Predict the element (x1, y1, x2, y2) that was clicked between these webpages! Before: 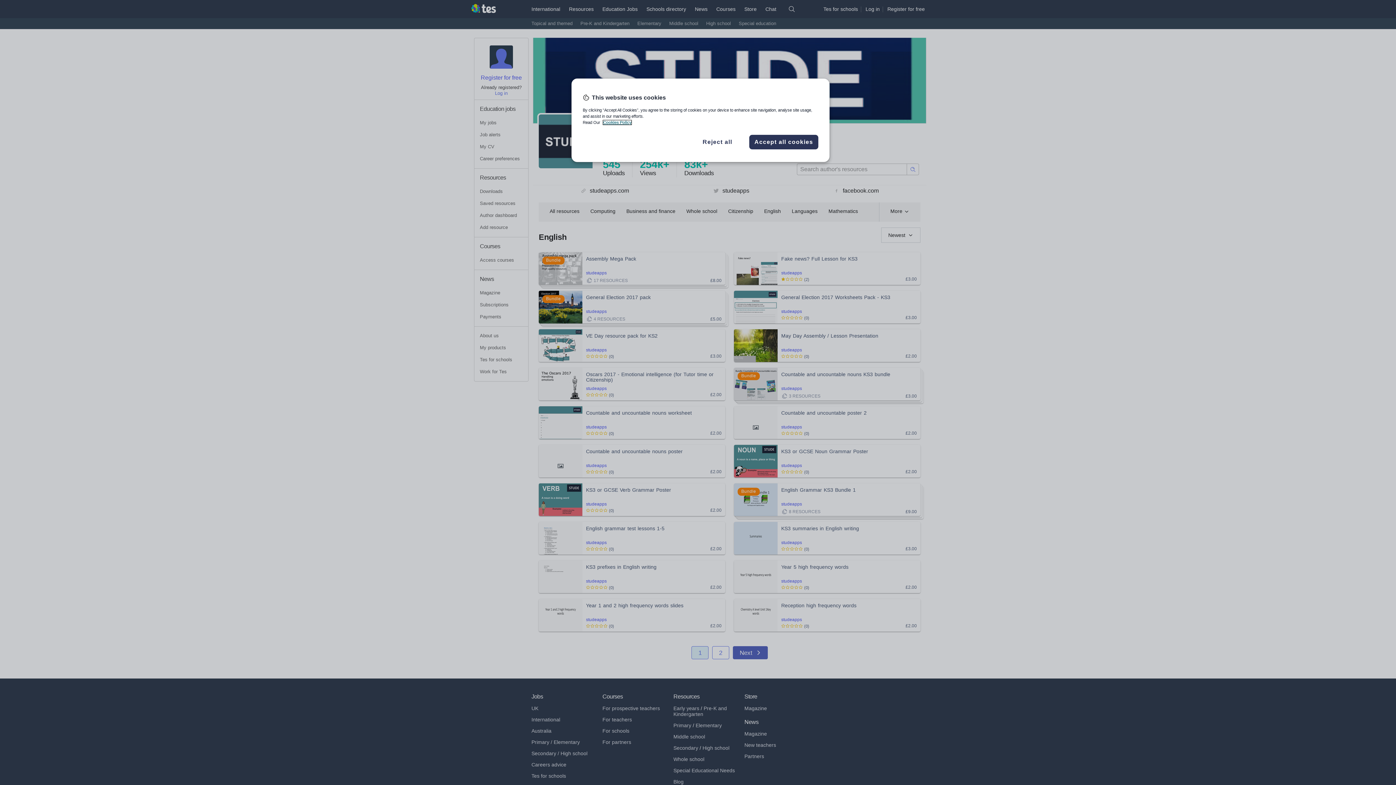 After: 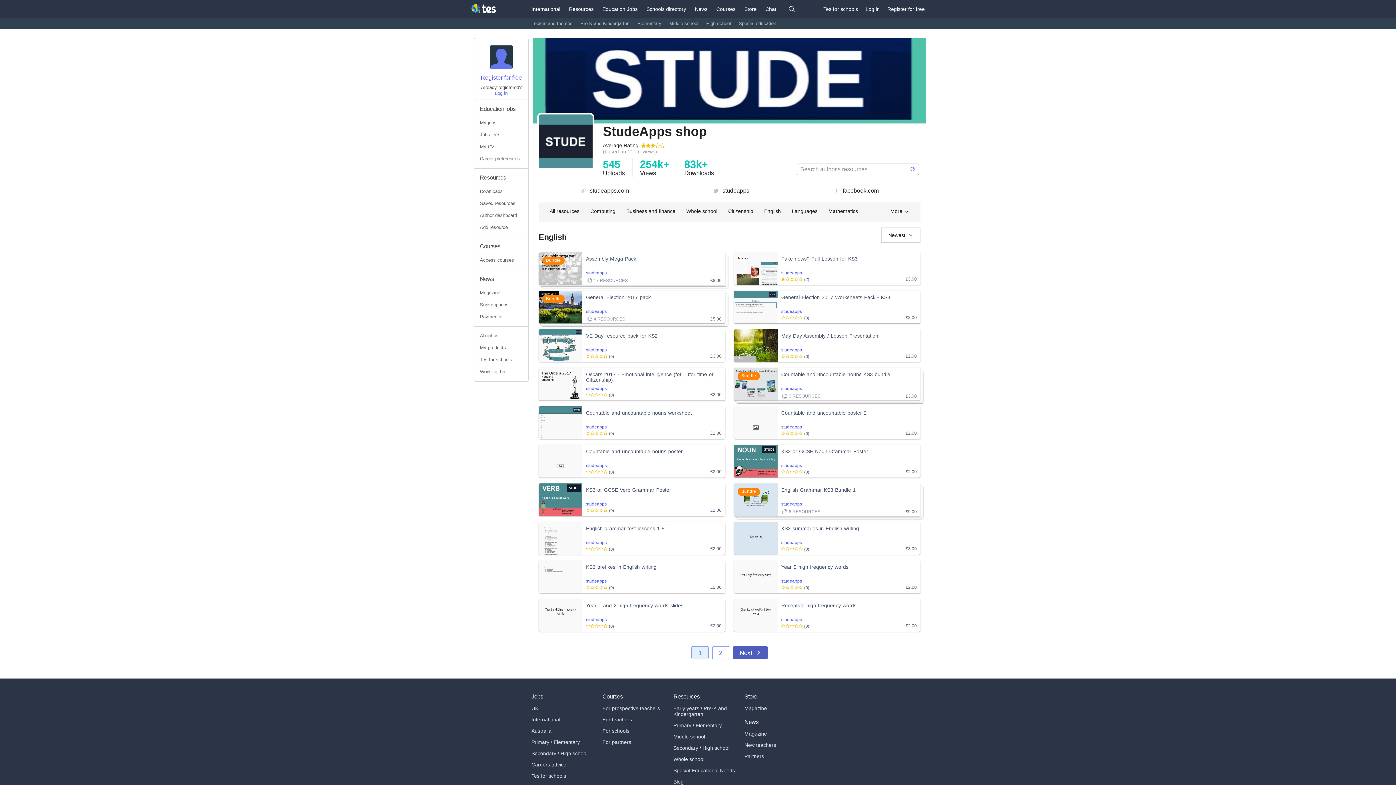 Action: label: Reject all bbox: (693, 137, 742, 146)